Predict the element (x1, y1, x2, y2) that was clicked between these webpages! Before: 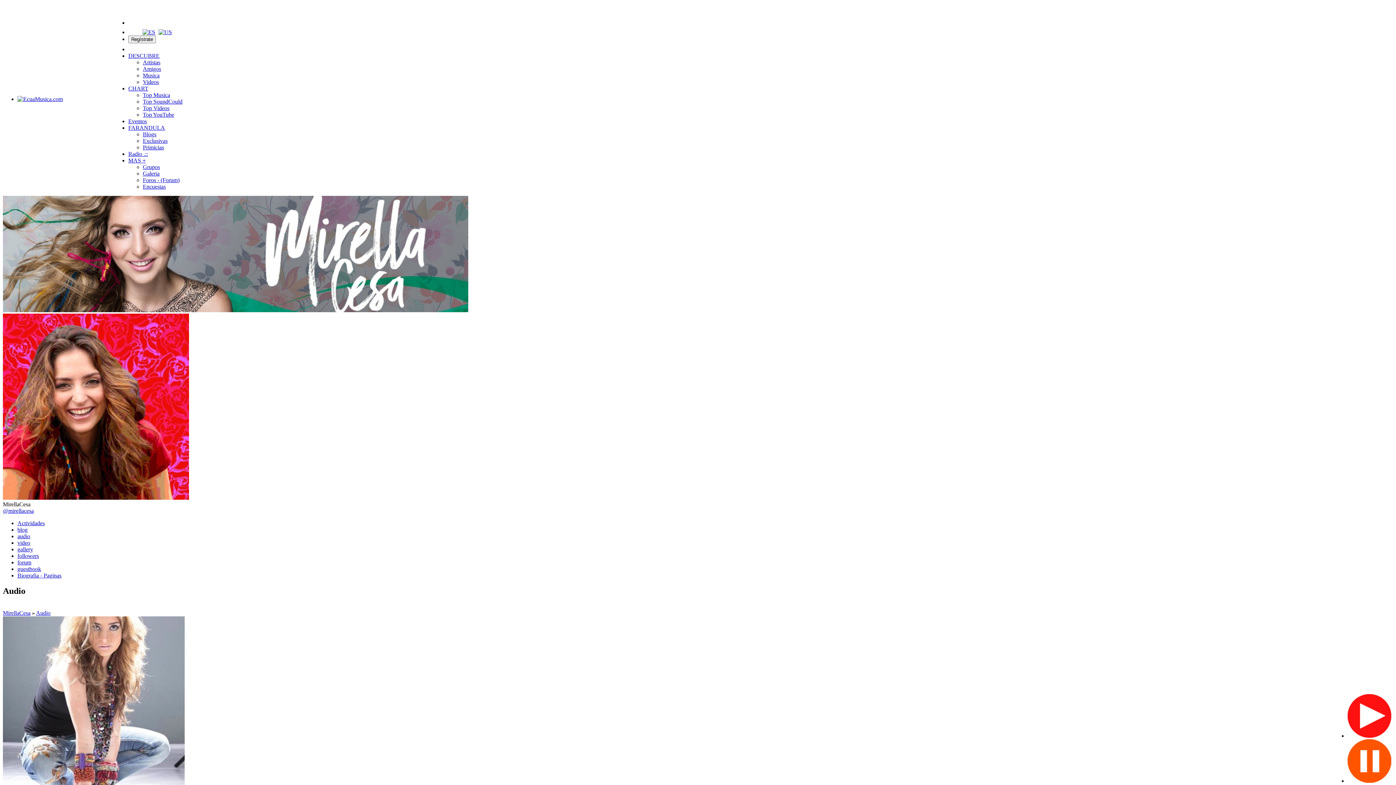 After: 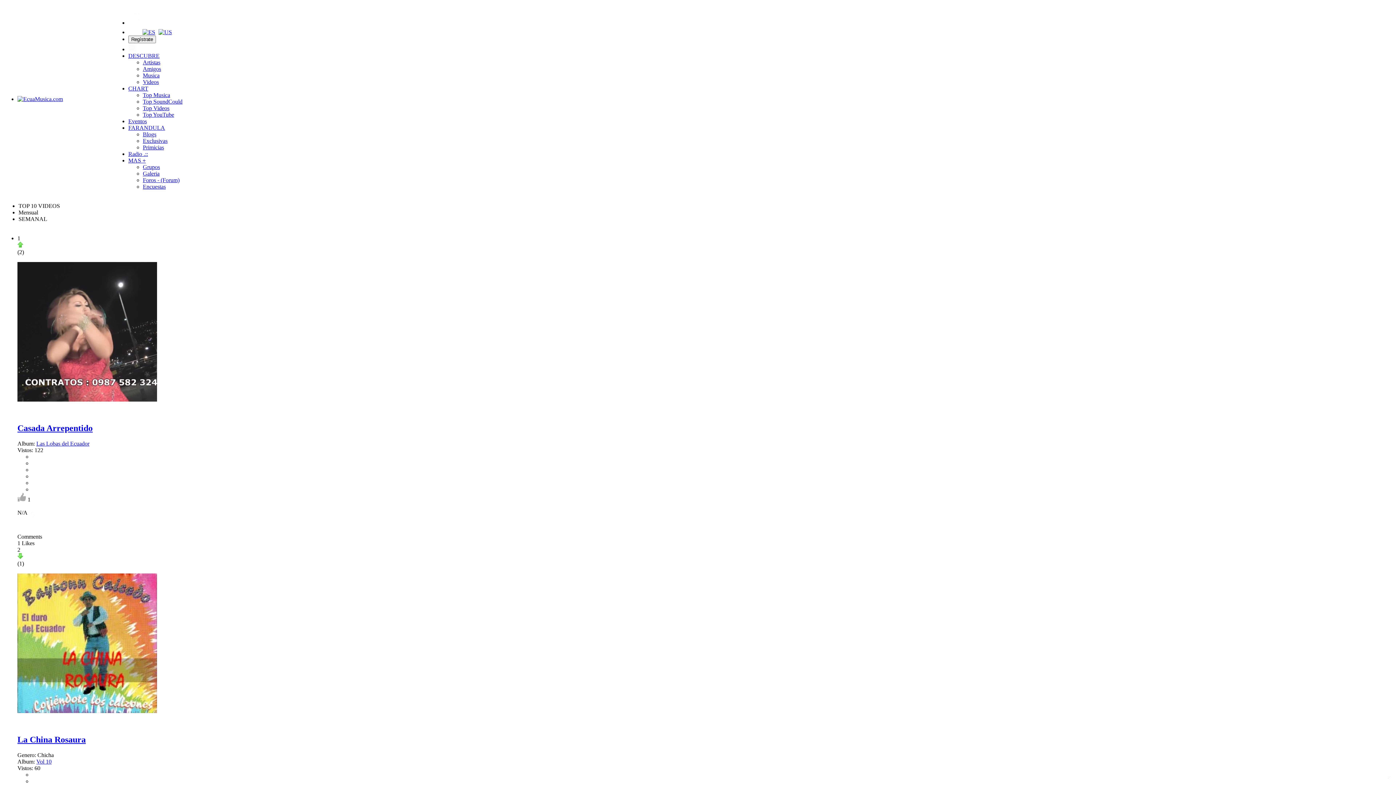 Action: label: Top Videos bbox: (142, 105, 169, 111)